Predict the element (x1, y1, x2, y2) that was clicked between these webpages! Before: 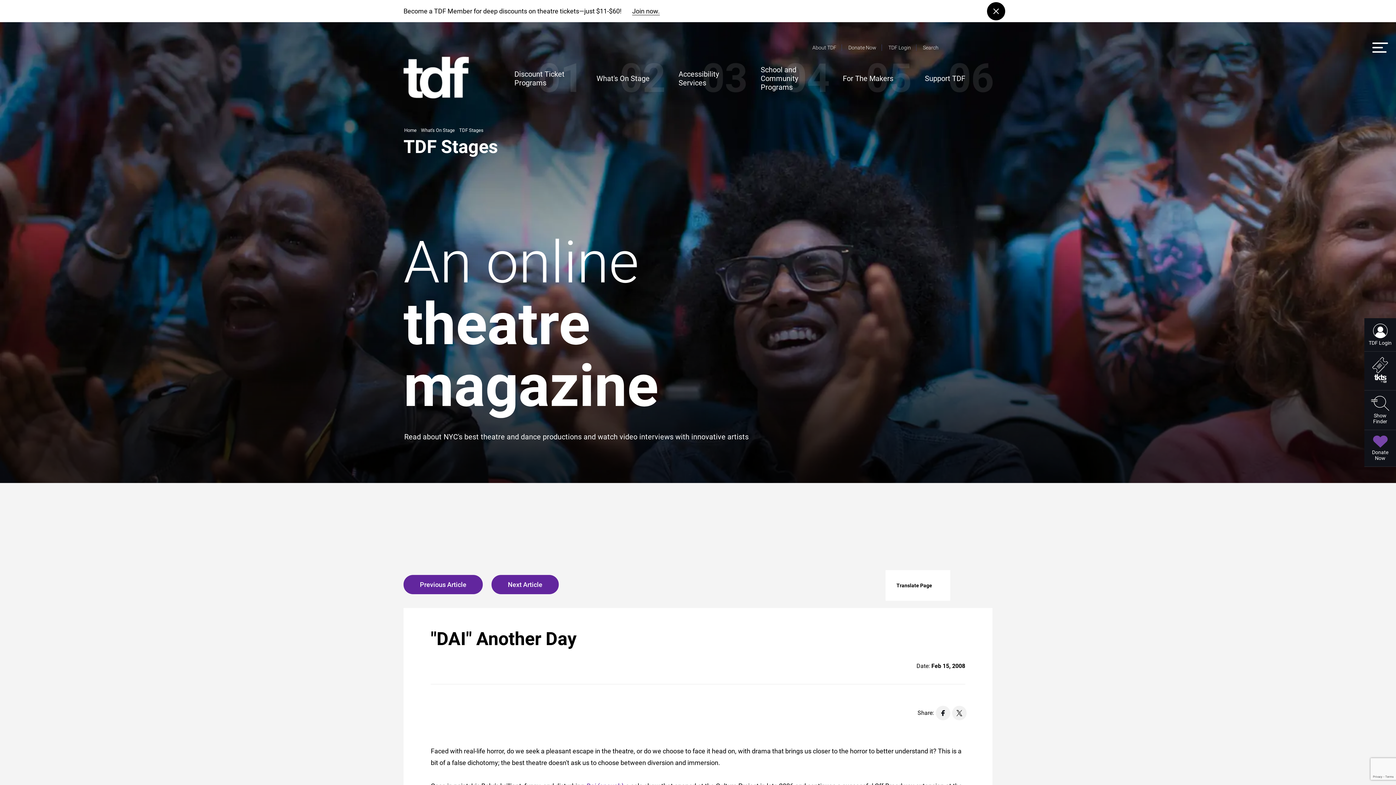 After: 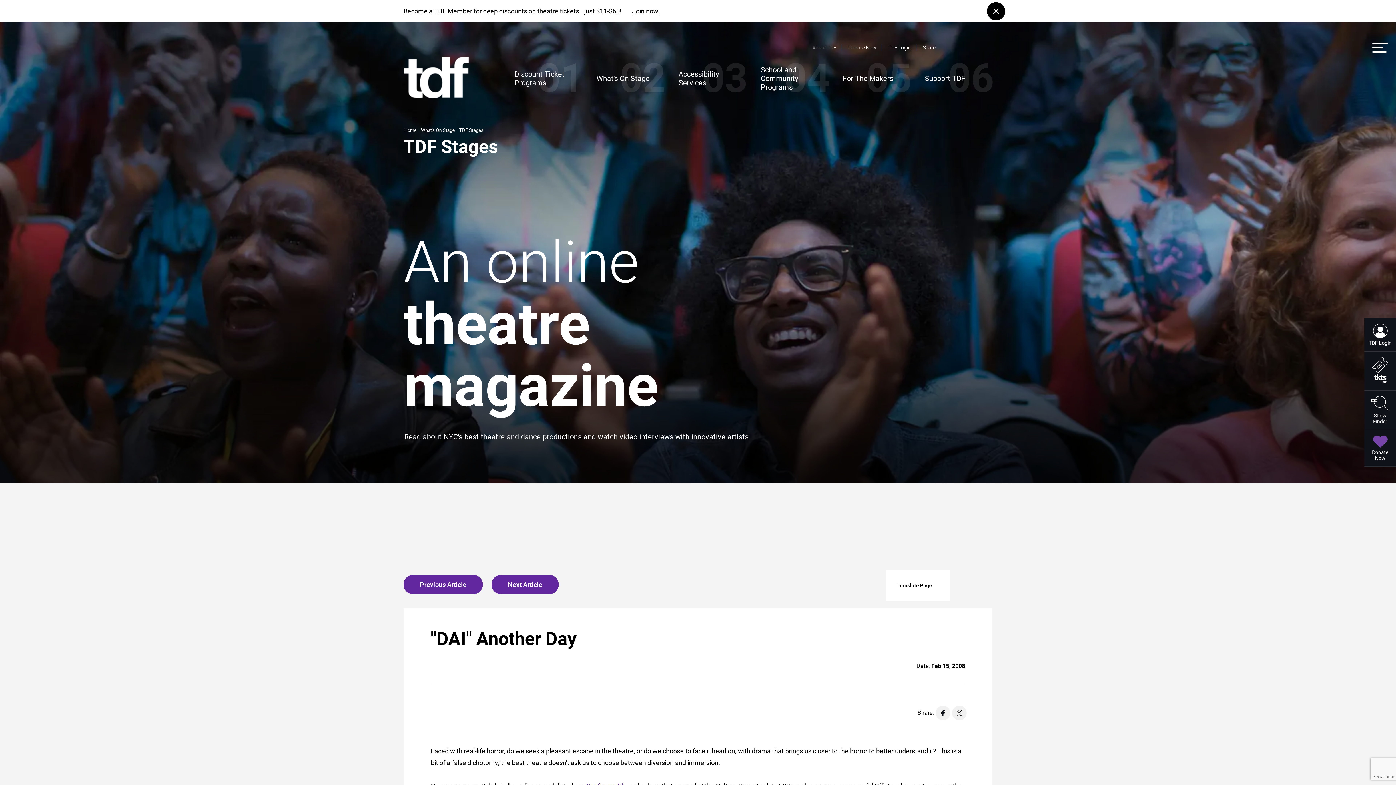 Action: label: TDF Login bbox: (888, 44, 911, 50)